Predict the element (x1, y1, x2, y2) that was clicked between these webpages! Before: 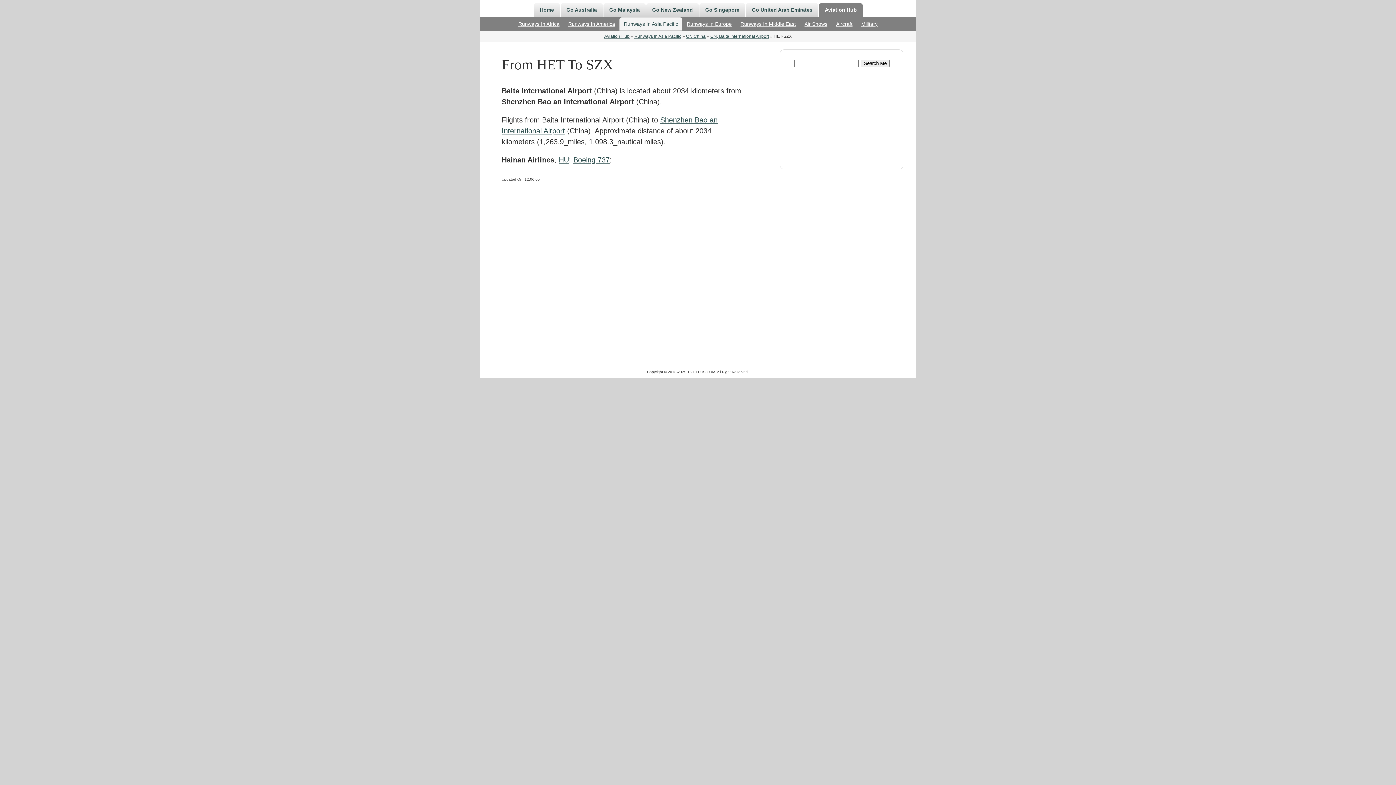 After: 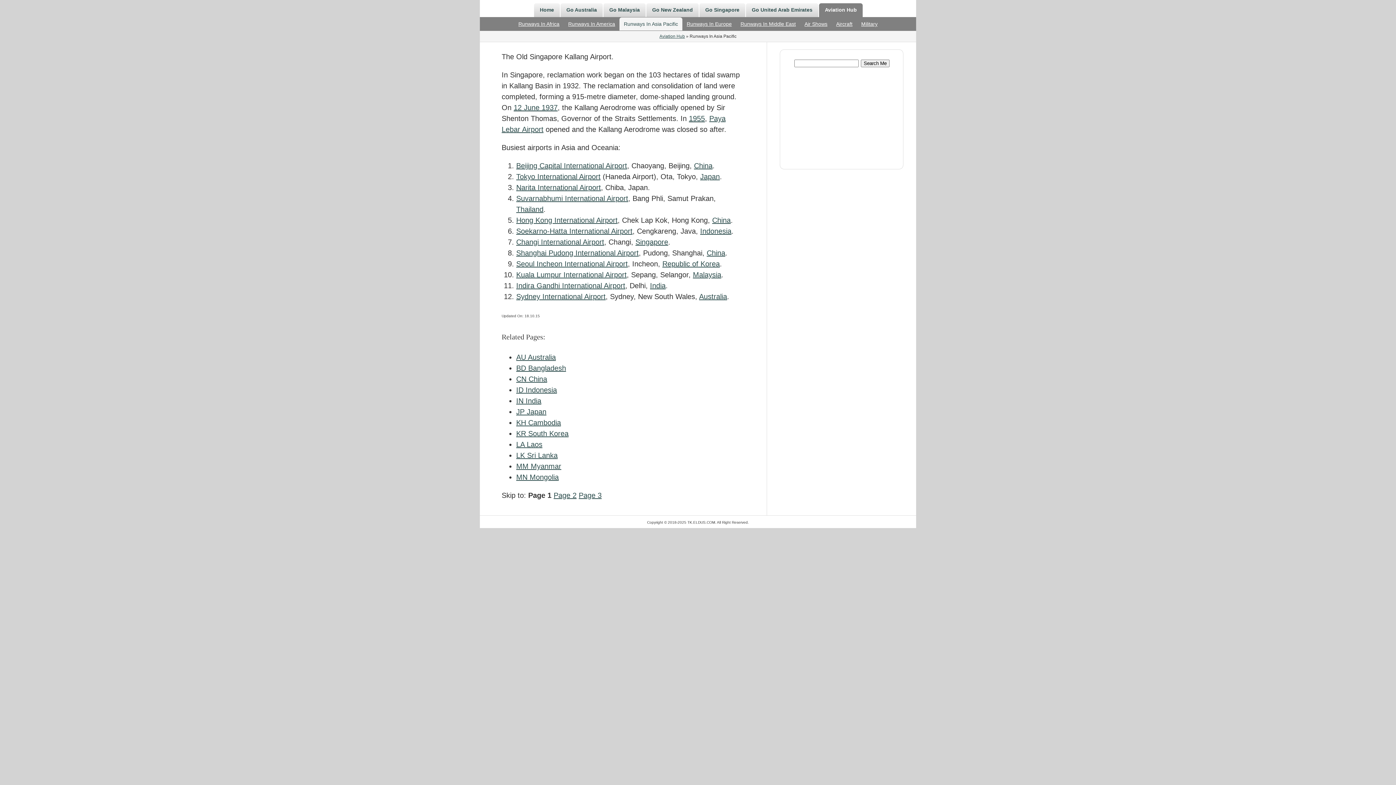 Action: label: Runways In Asia Pacific bbox: (619, 17, 682, 30)